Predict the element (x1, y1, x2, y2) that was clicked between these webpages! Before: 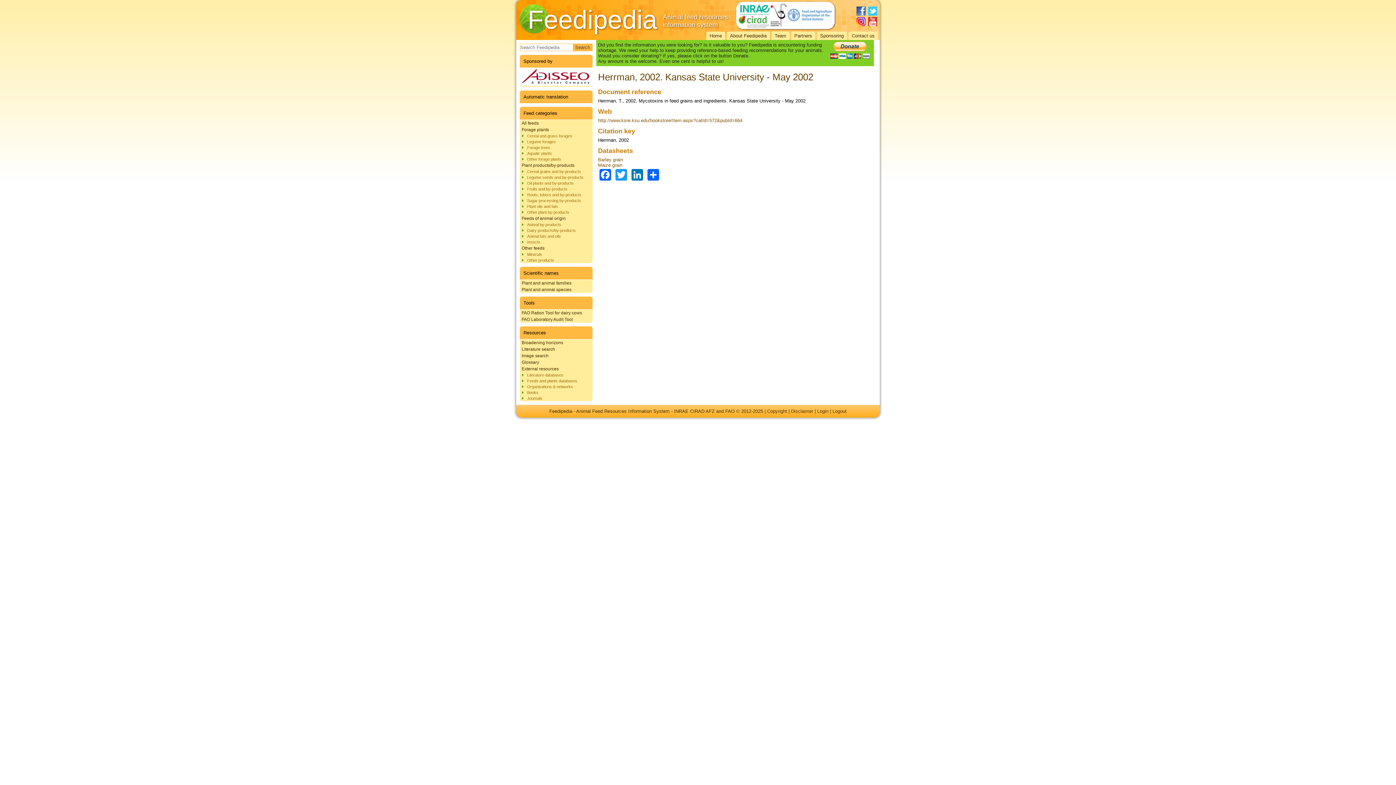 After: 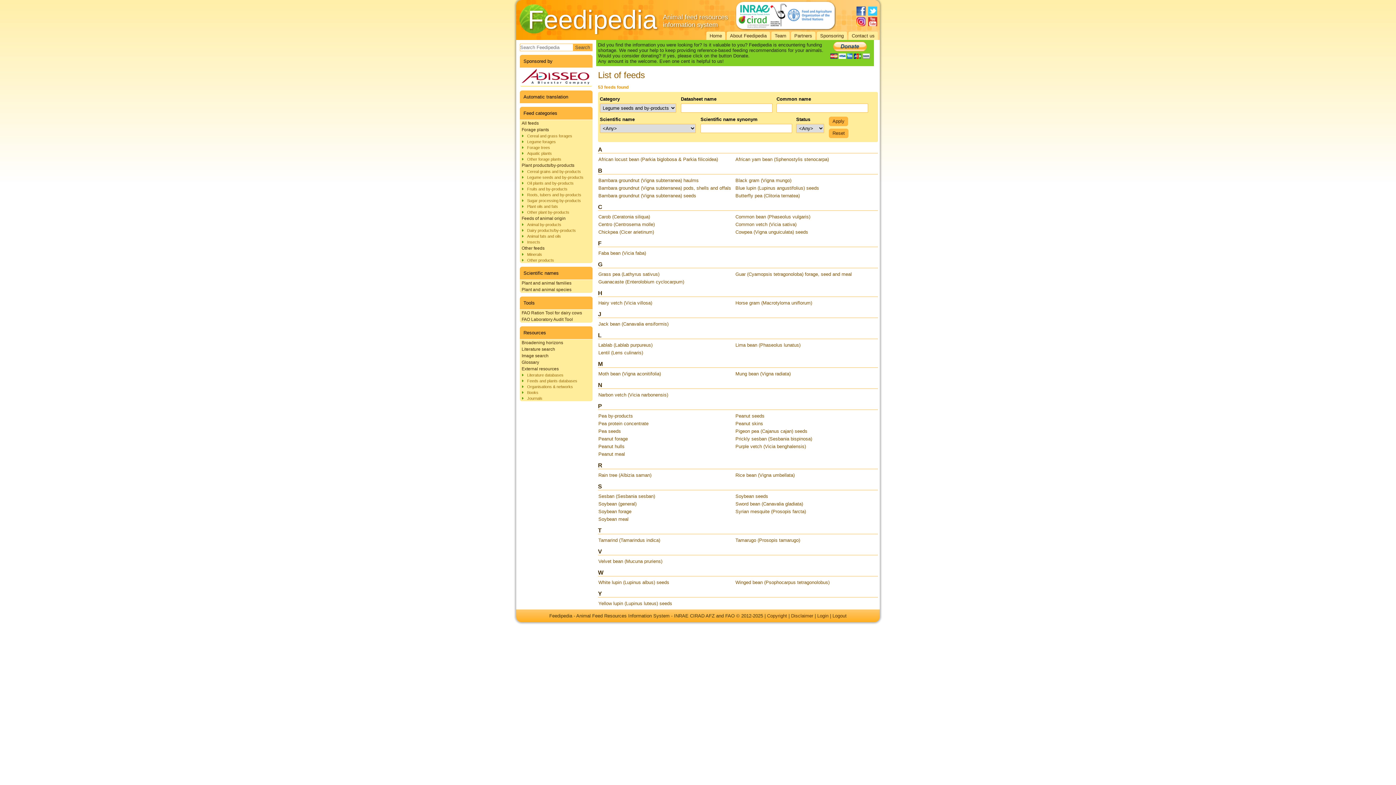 Action: label: Legume seeds and by-products bbox: (520, 174, 592, 180)